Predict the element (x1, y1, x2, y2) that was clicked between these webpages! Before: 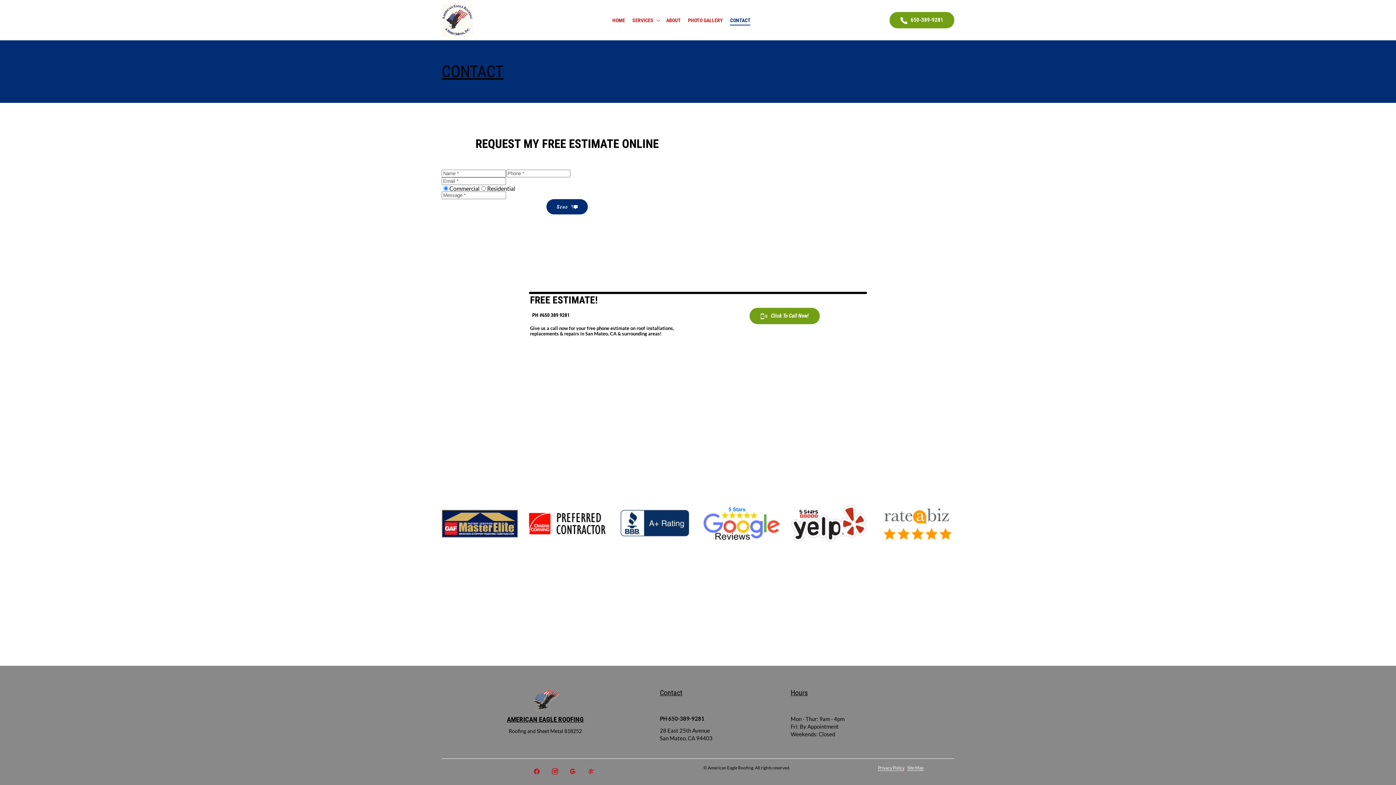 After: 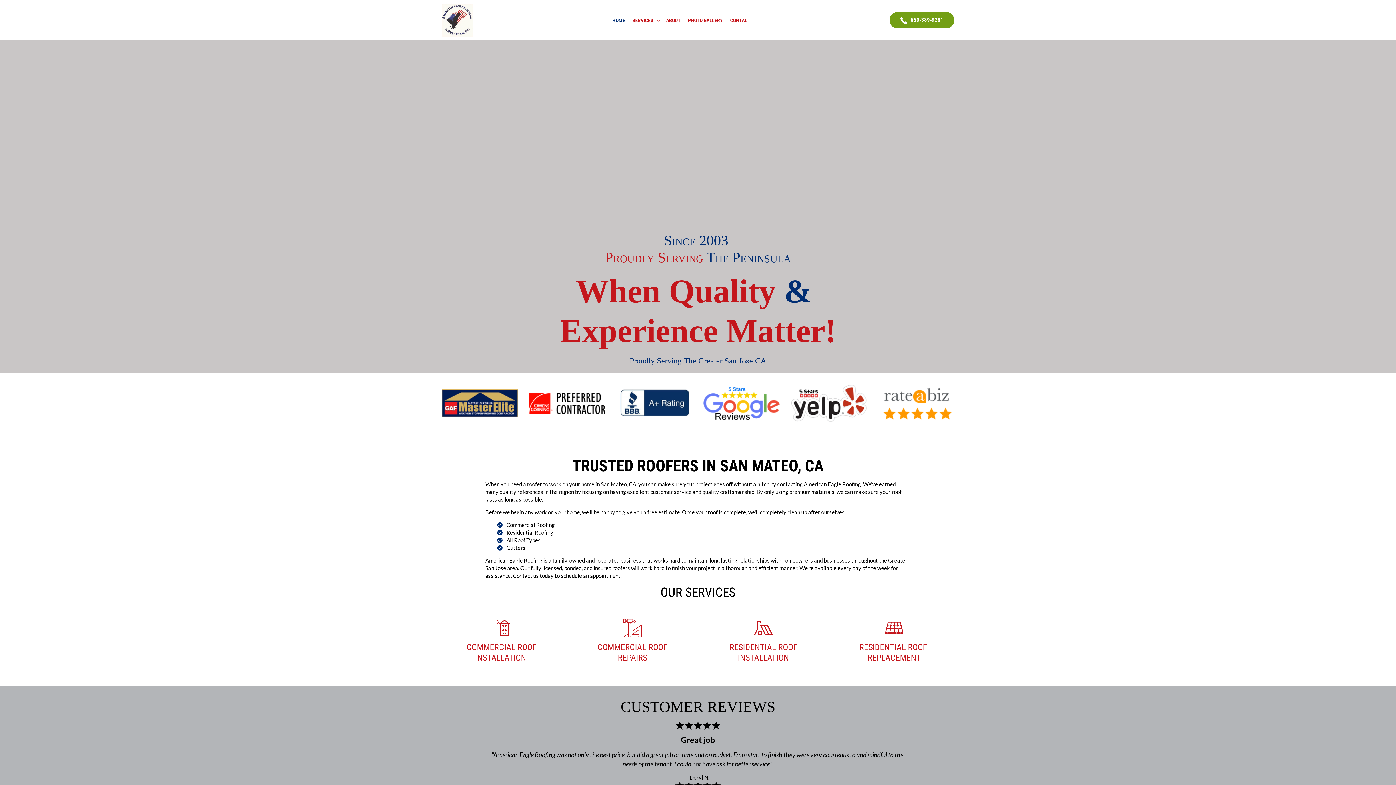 Action: bbox: (610, 15, 627, 25) label: HOME